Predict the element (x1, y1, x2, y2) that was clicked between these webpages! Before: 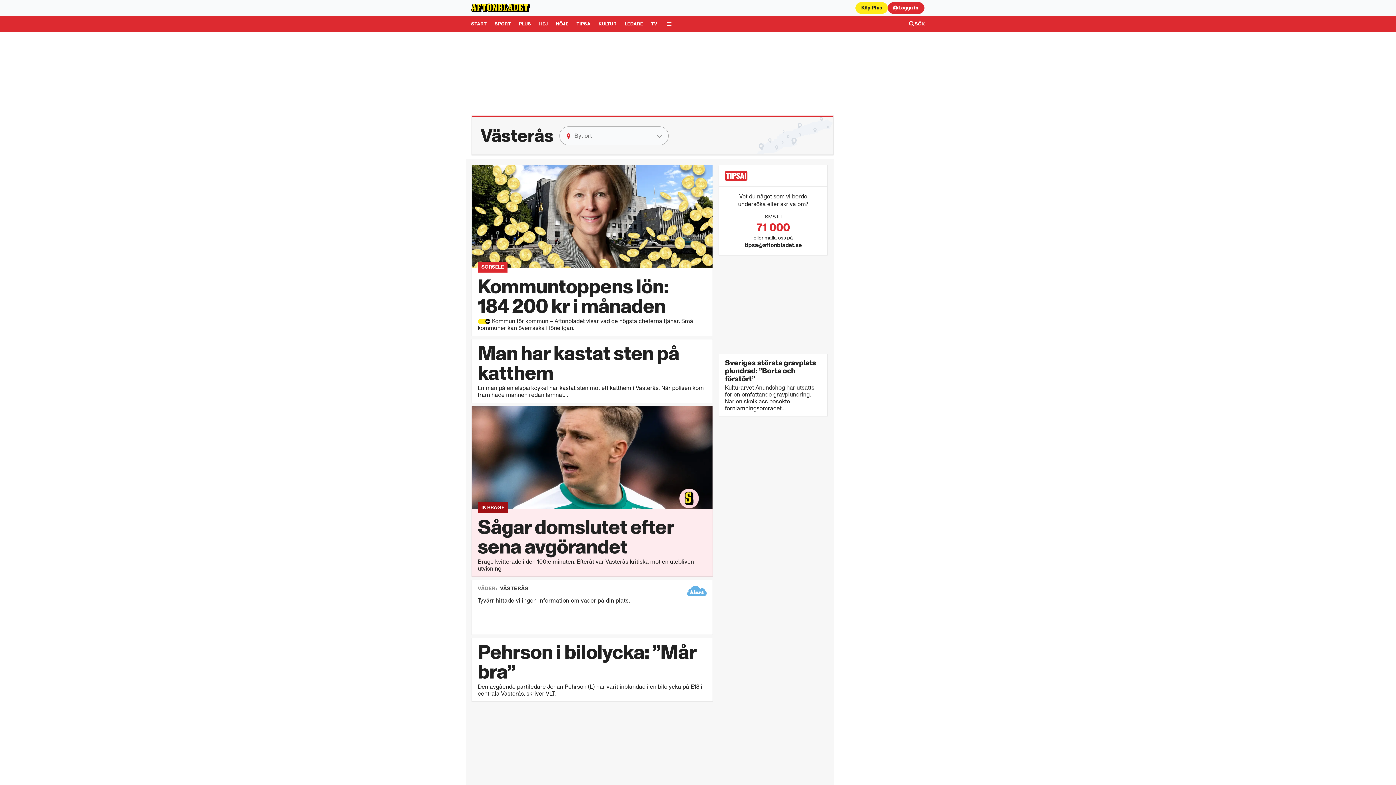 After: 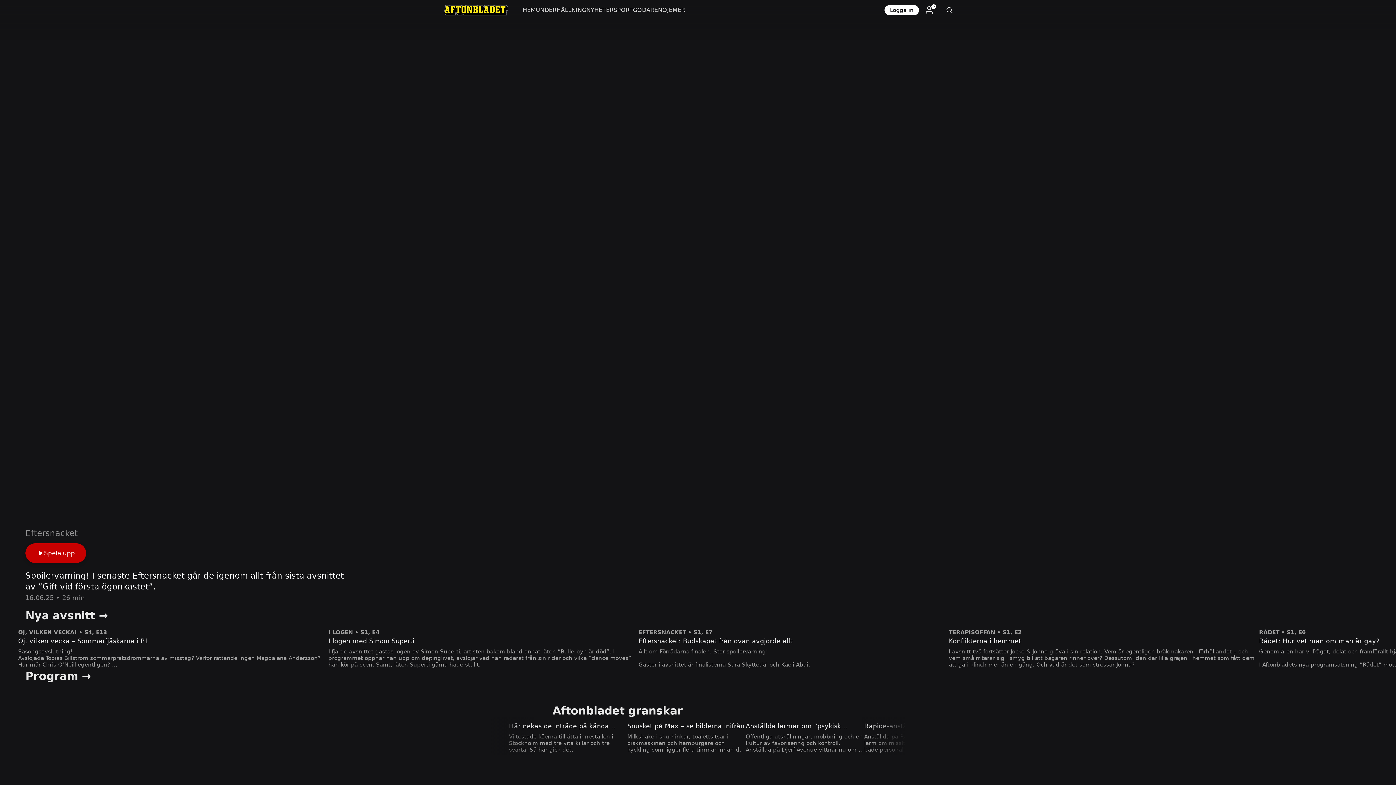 Action: label: Gå till TV bbox: (647, 16, 661, 32)